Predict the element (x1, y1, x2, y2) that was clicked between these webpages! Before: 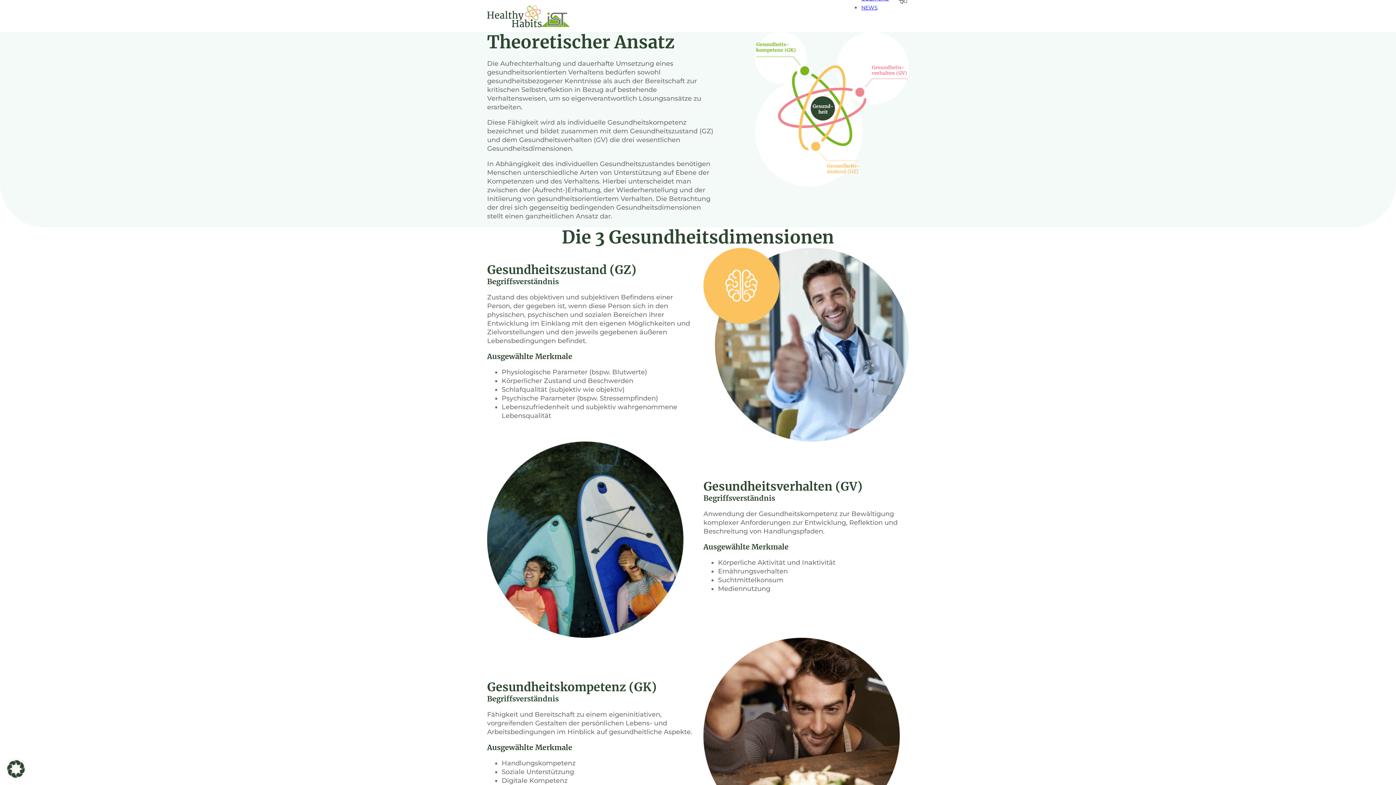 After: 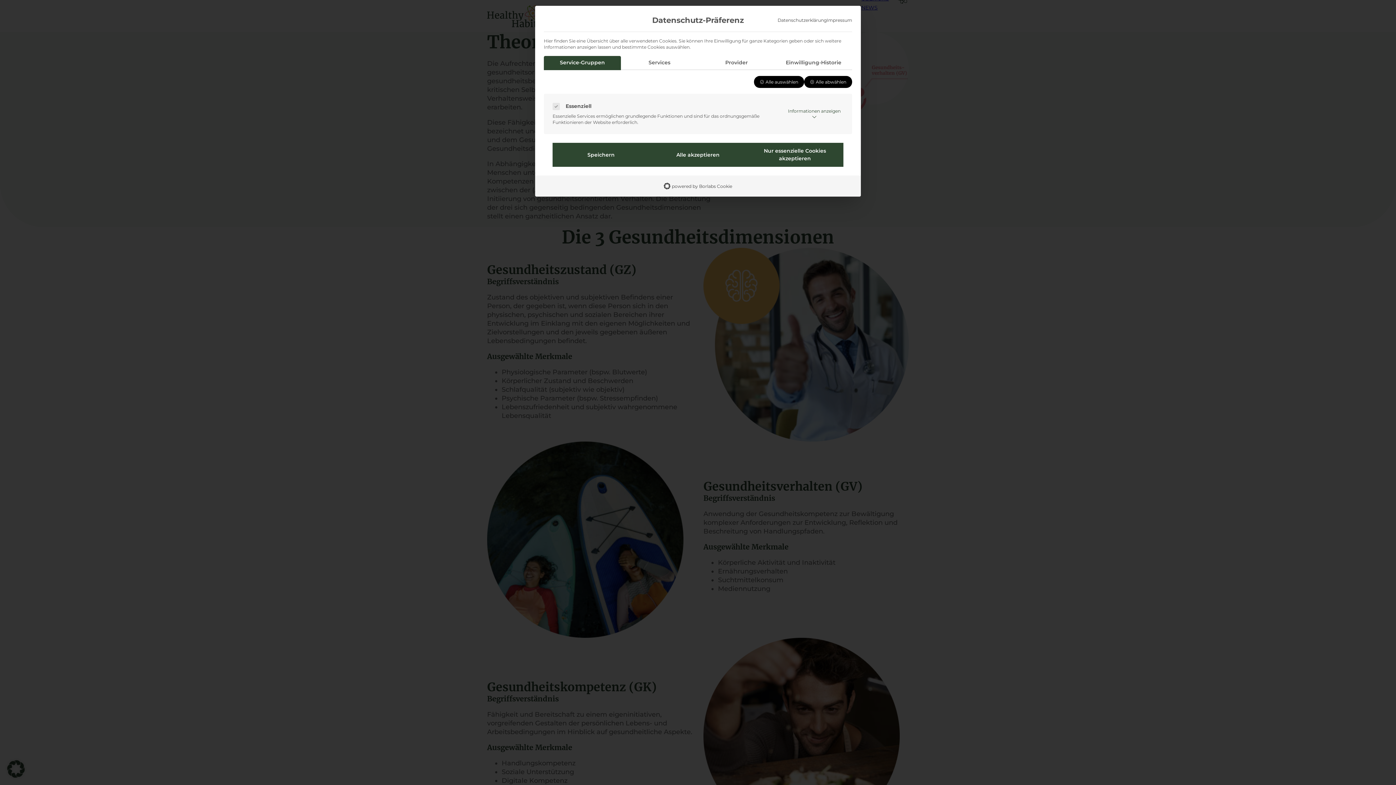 Action: label: Dialog Datenschutz-Präferenz öffnen bbox: (0, 753, 32, 785)